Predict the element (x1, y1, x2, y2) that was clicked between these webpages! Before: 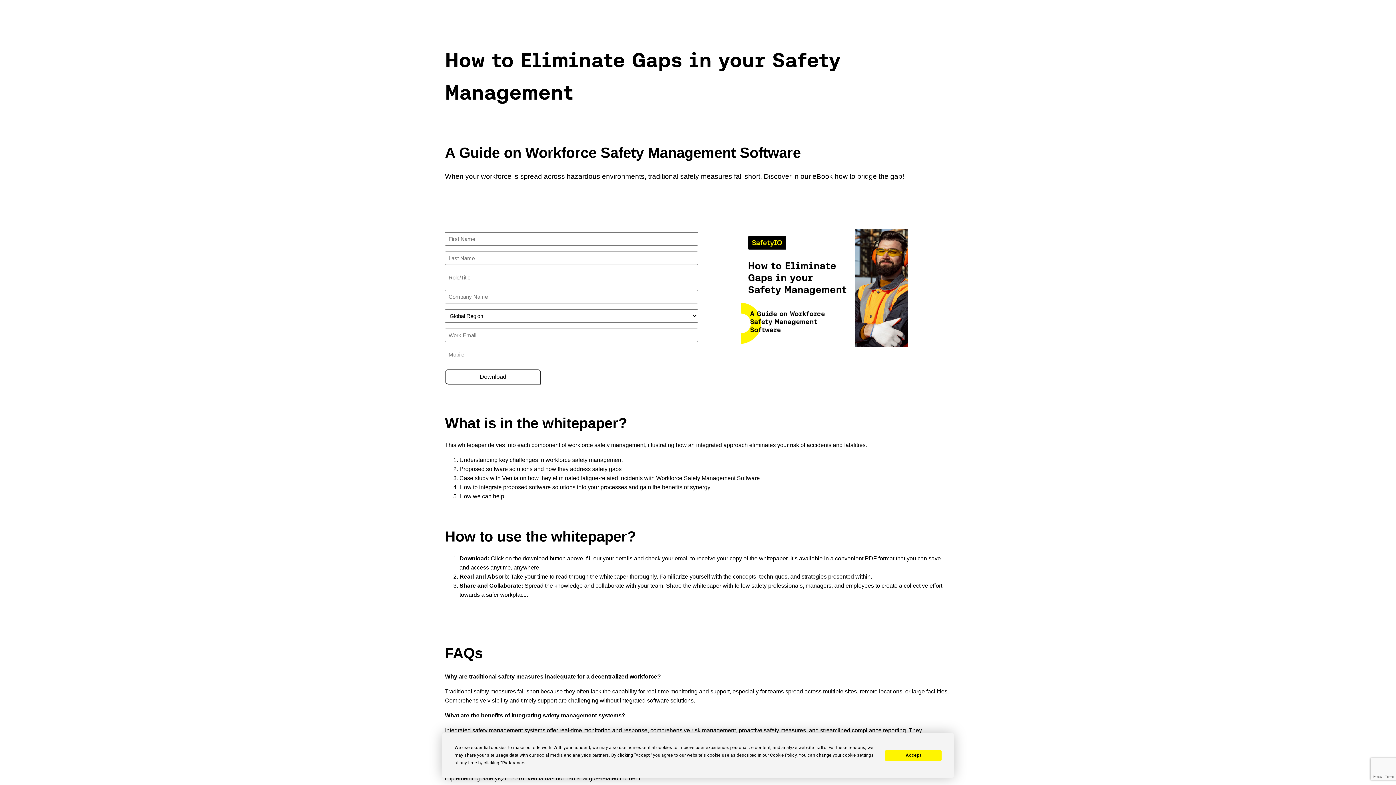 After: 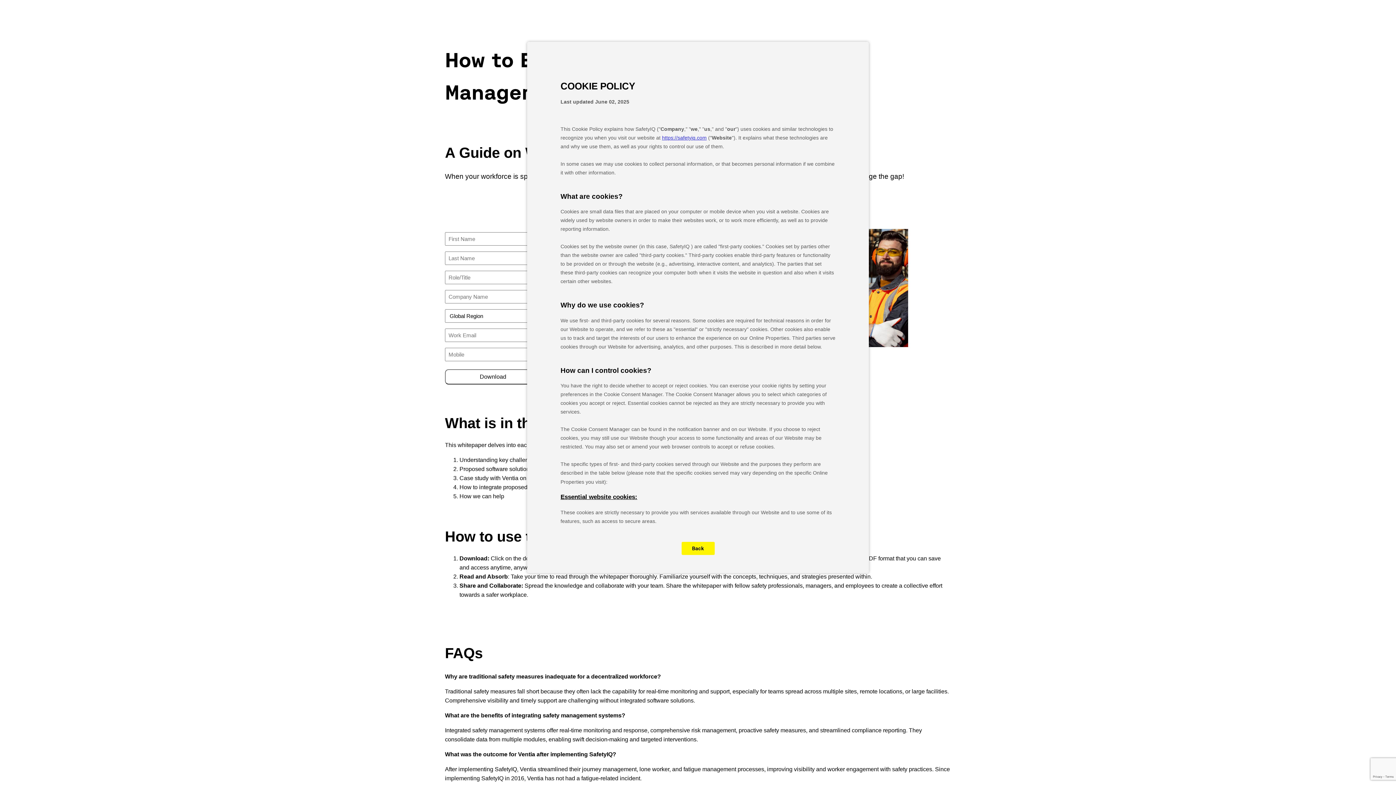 Action: bbox: (770, 753, 796, 758) label: Cookie Policy